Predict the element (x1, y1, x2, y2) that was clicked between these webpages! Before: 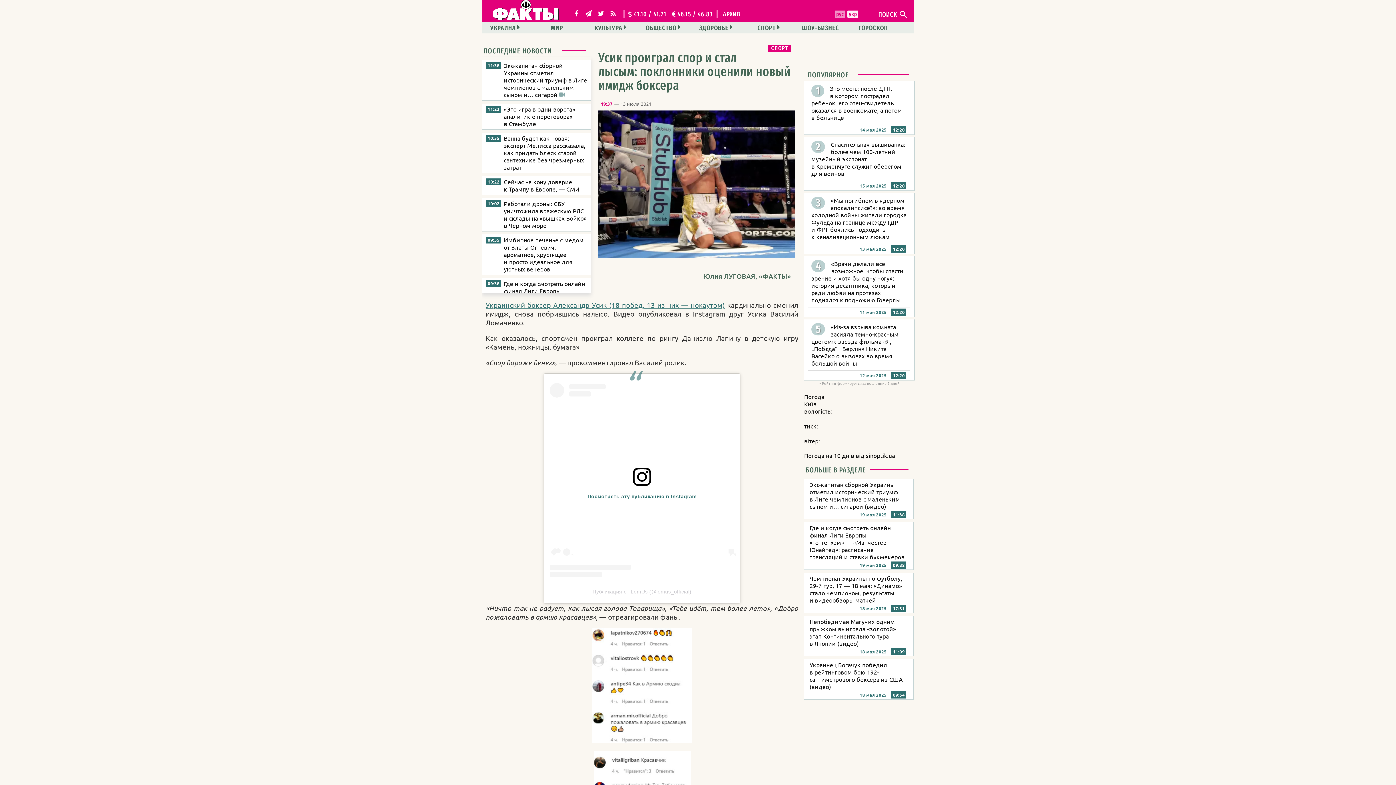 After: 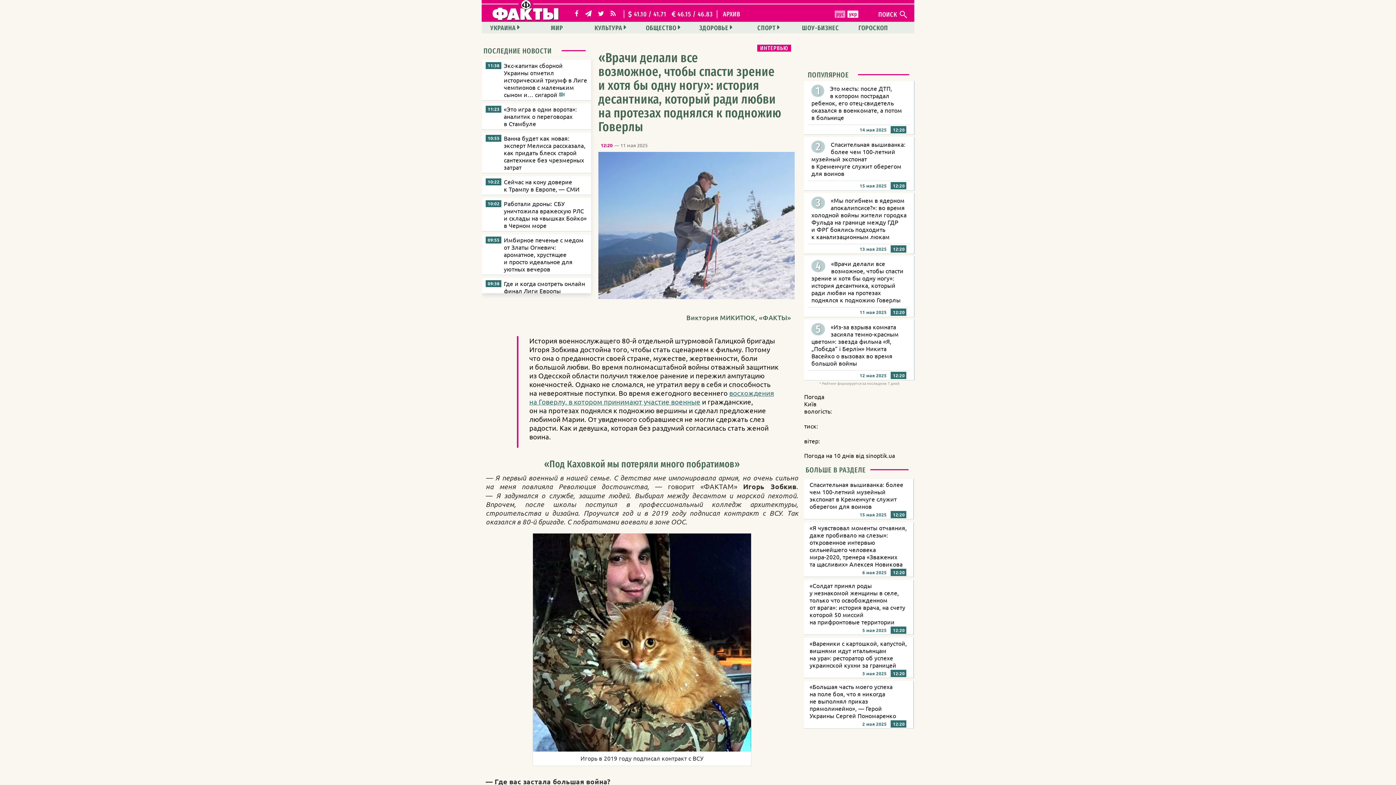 Action: label: «Врачи делали все возможное, чтобы спасти зрение и хотя бы одну ногу»: история десантника, который ради любви на протезах поднялся к подножию Говерлы bbox: (811, 260, 903, 303)